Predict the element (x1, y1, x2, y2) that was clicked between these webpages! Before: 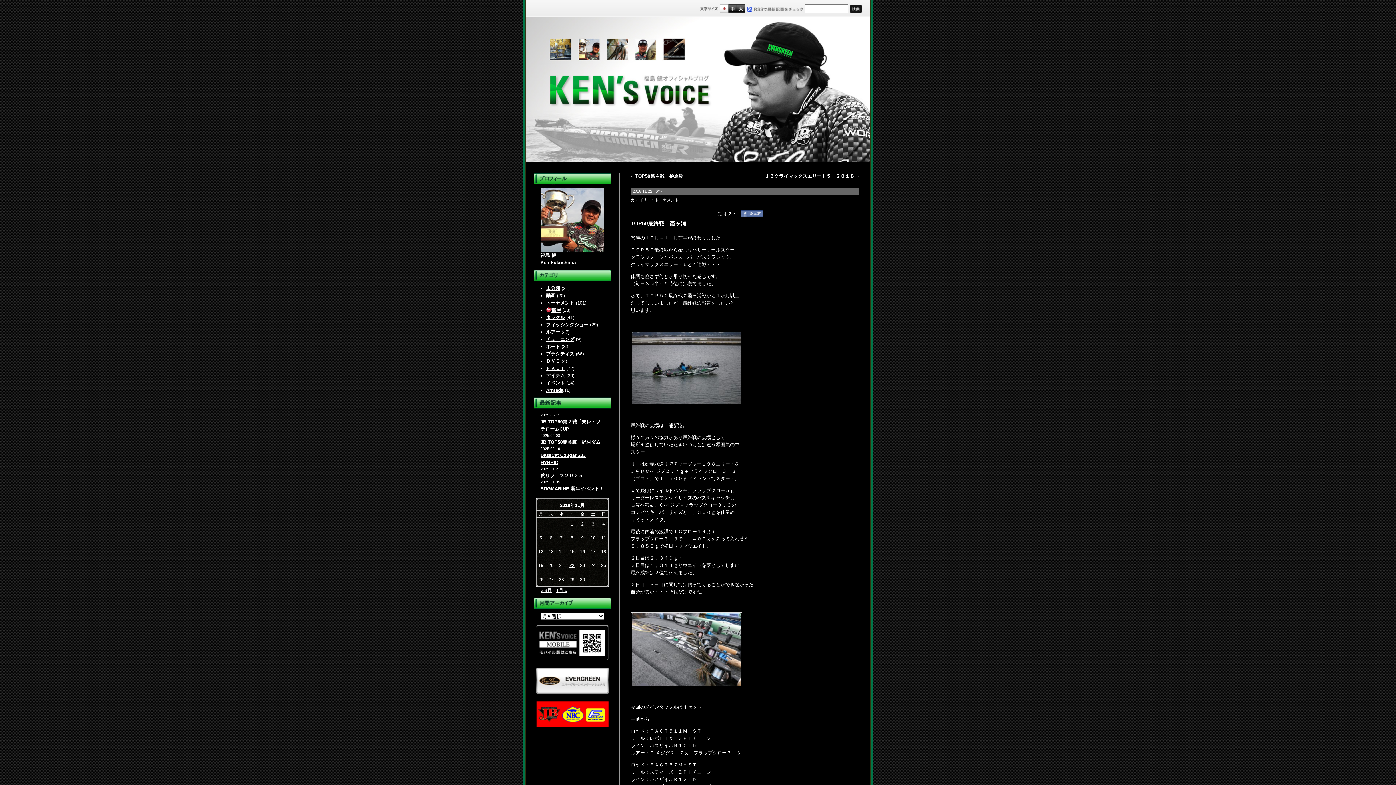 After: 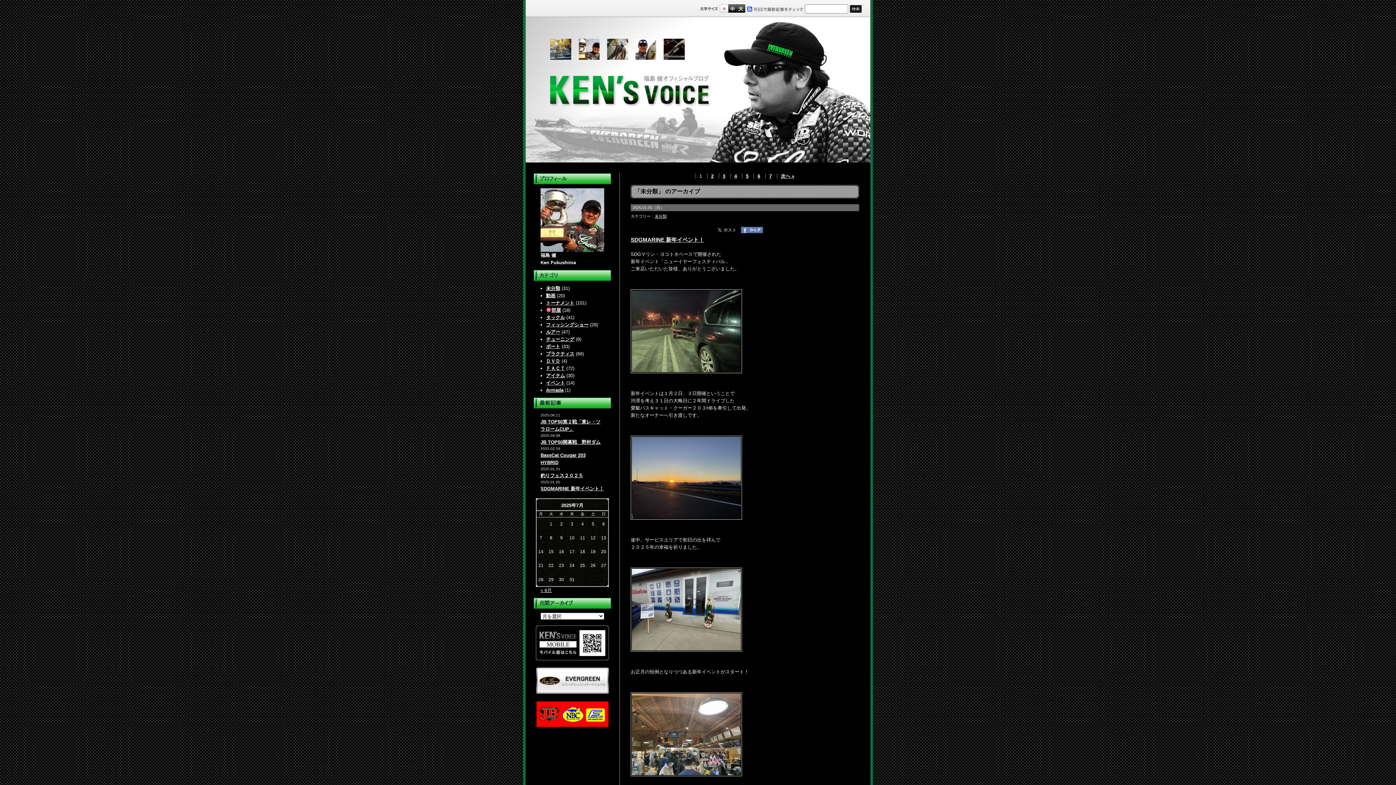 Action: label: 未分類 bbox: (546, 285, 560, 291)